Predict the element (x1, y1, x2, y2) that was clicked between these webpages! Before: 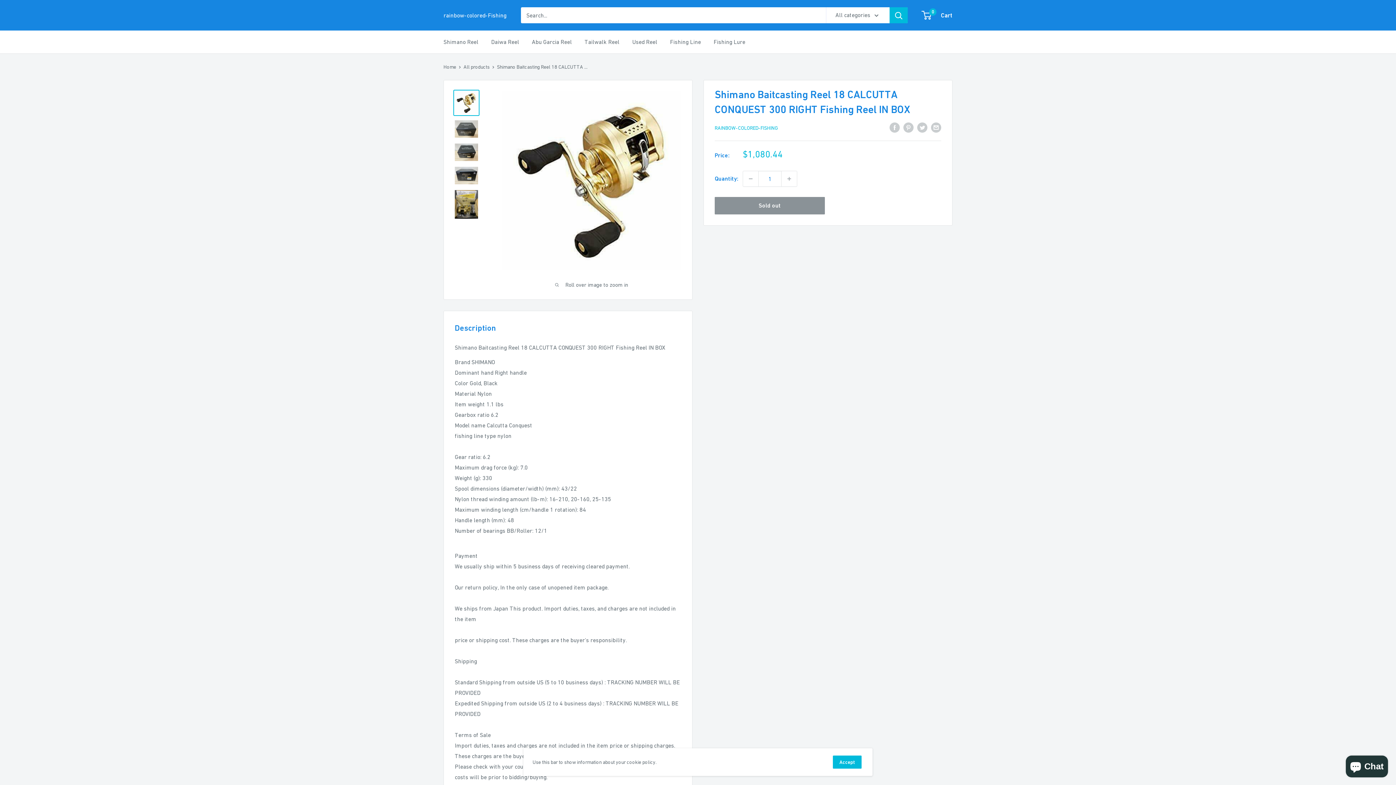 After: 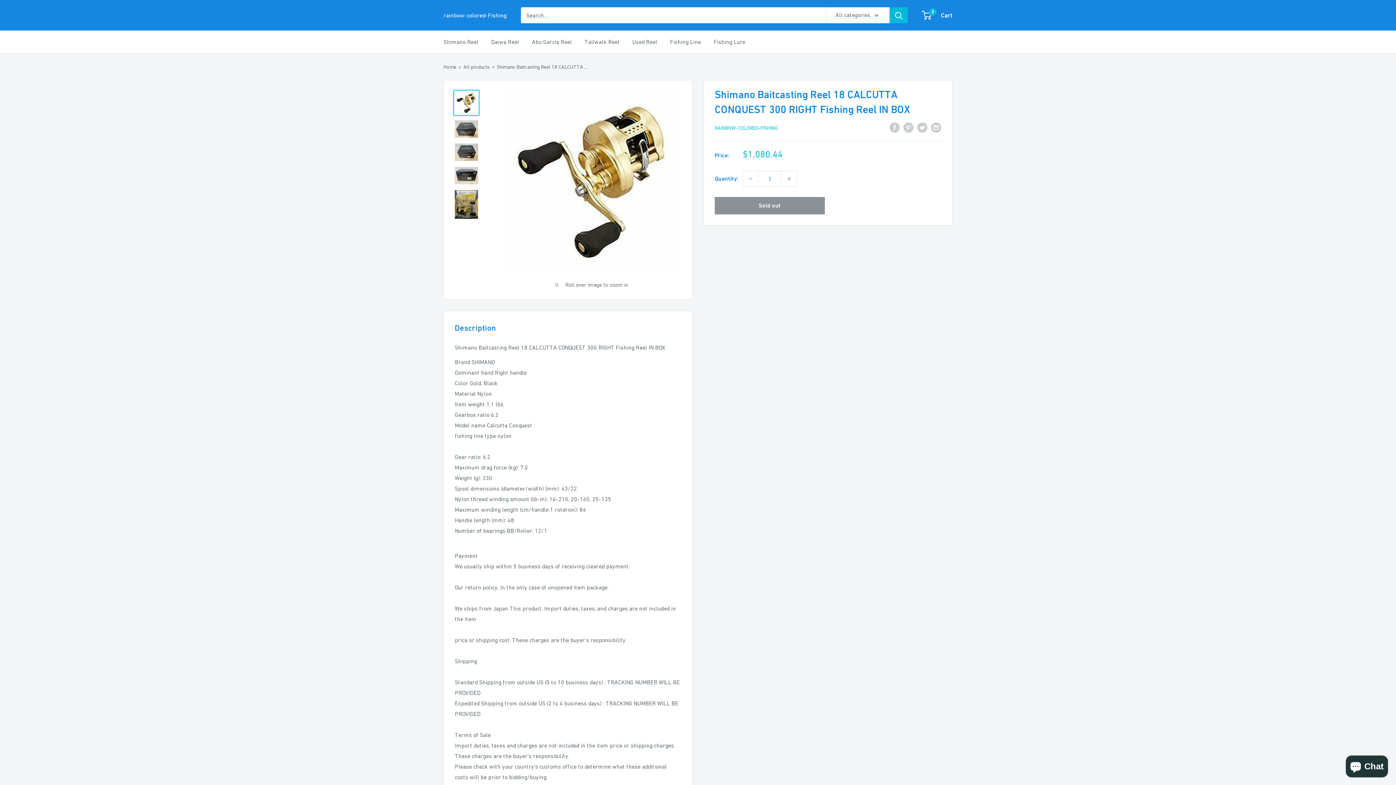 Action: bbox: (833, 756, 861, 769) label: Accept